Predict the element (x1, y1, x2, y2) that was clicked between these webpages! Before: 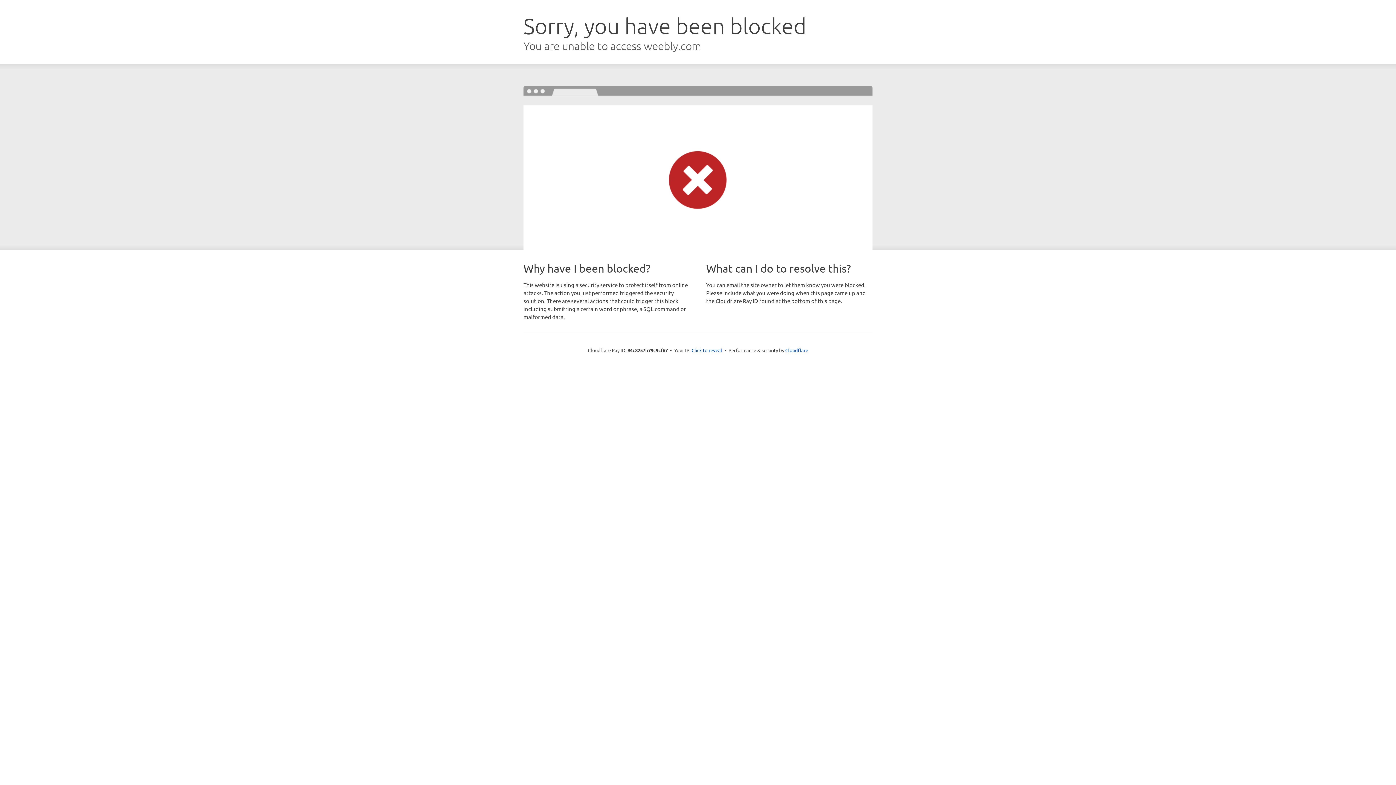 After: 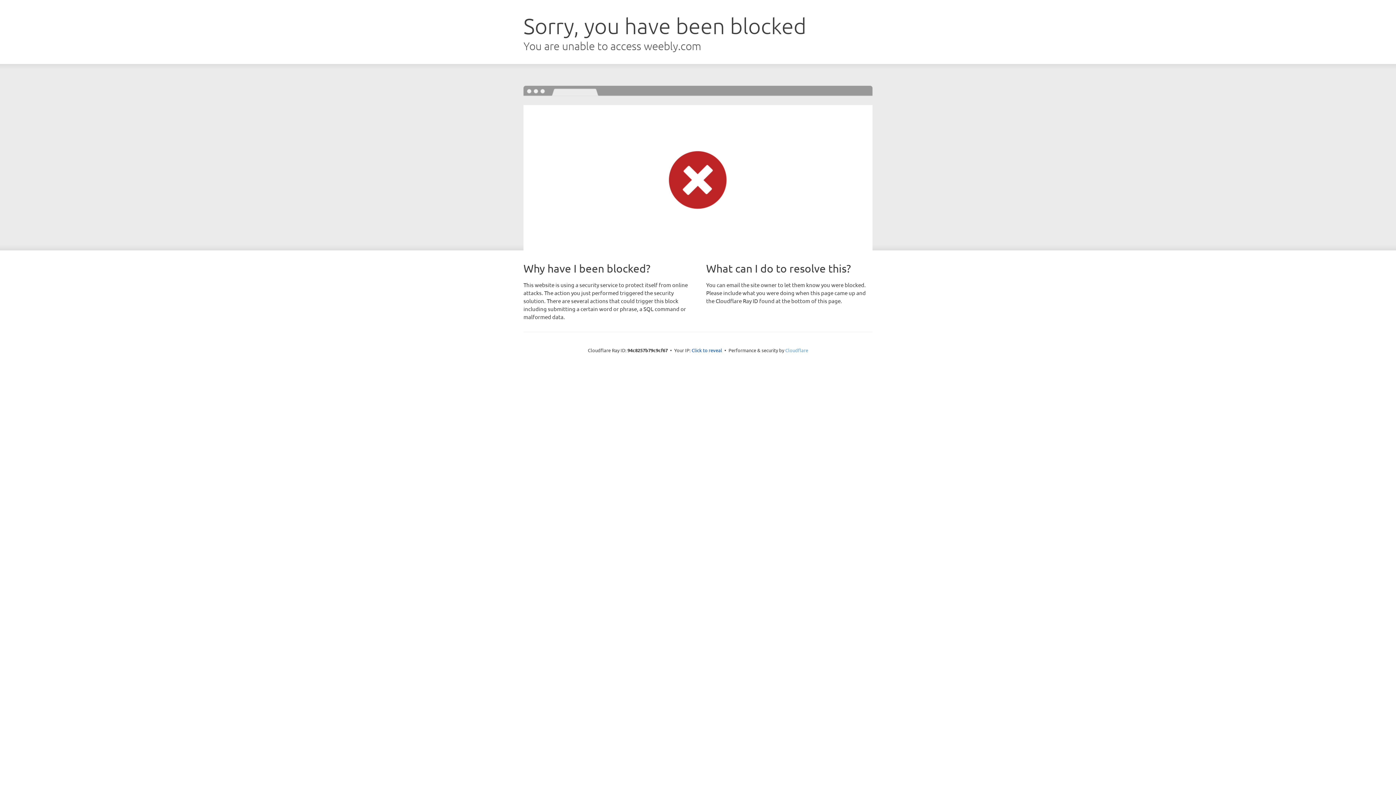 Action: bbox: (785, 347, 808, 353) label: Cloudflare